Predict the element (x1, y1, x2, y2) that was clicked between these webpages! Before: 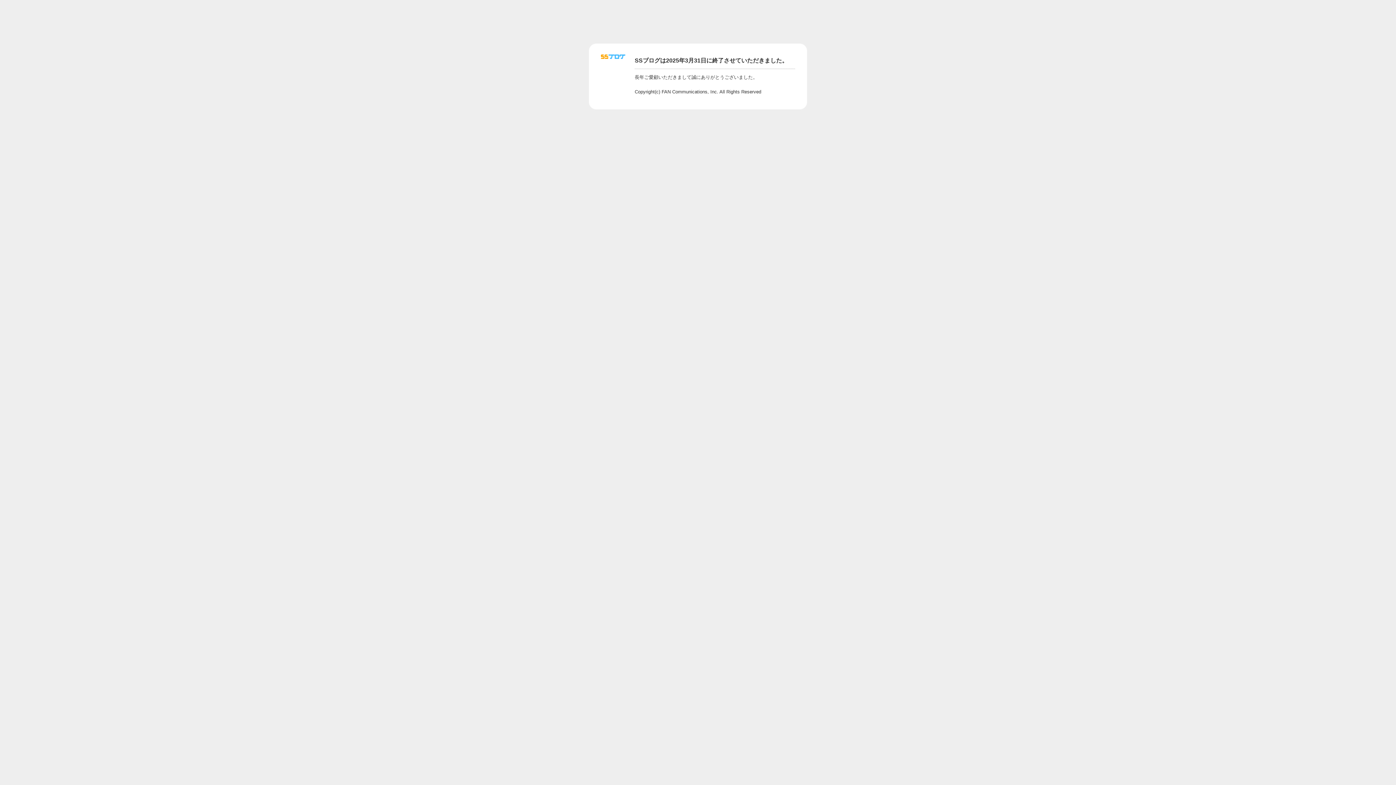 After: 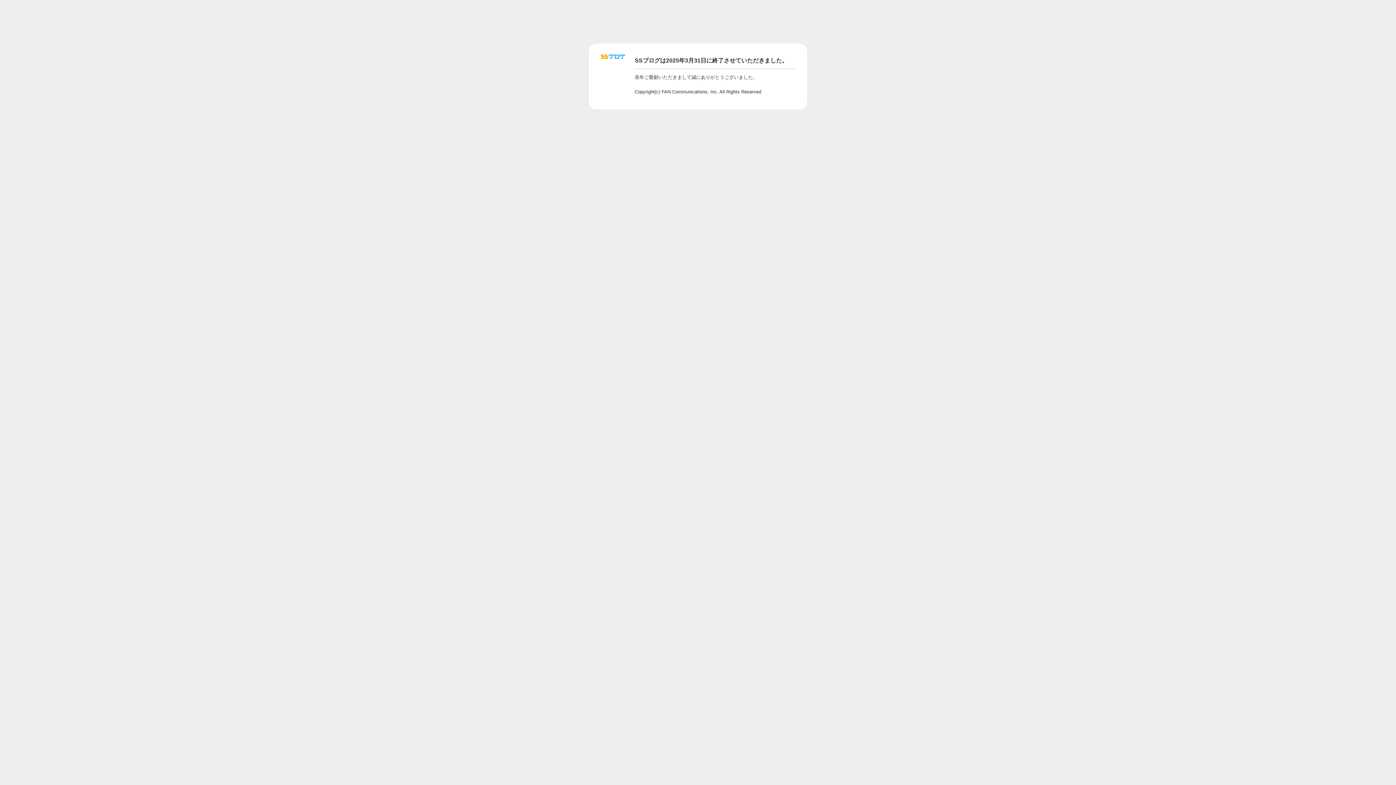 Action: bbox: (601, 56, 625, 62)